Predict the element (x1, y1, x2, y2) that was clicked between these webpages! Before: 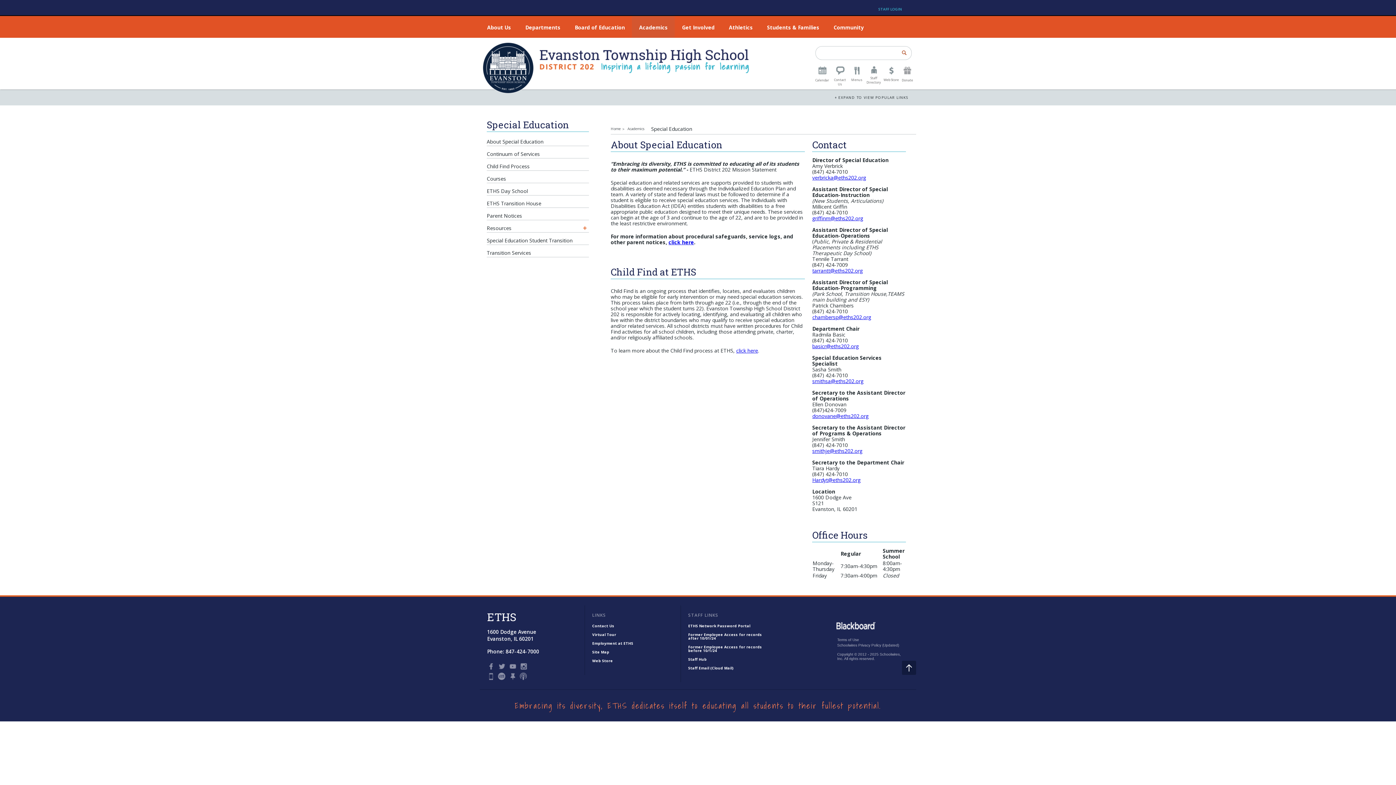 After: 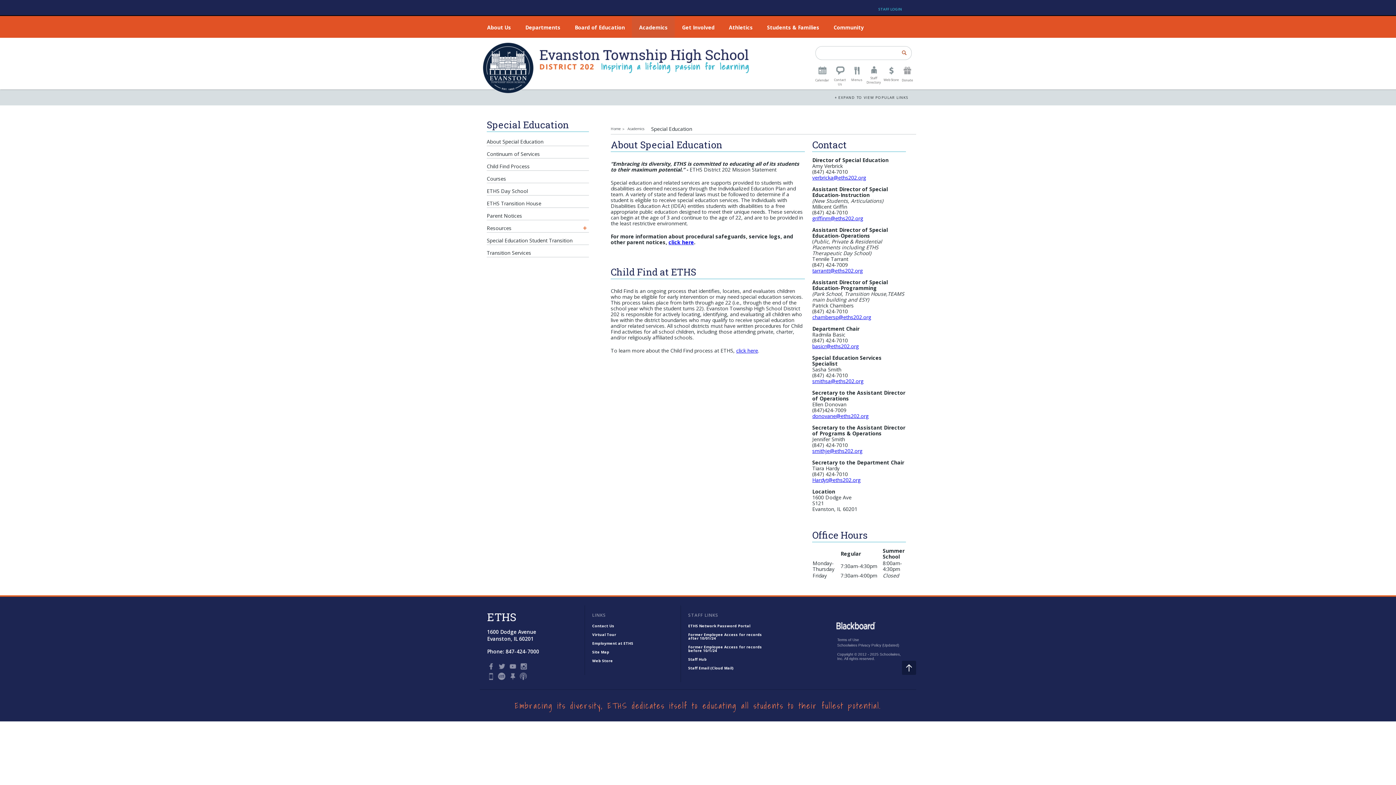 Action: bbox: (812, 342, 859, 349) label: basicr@eths202.org